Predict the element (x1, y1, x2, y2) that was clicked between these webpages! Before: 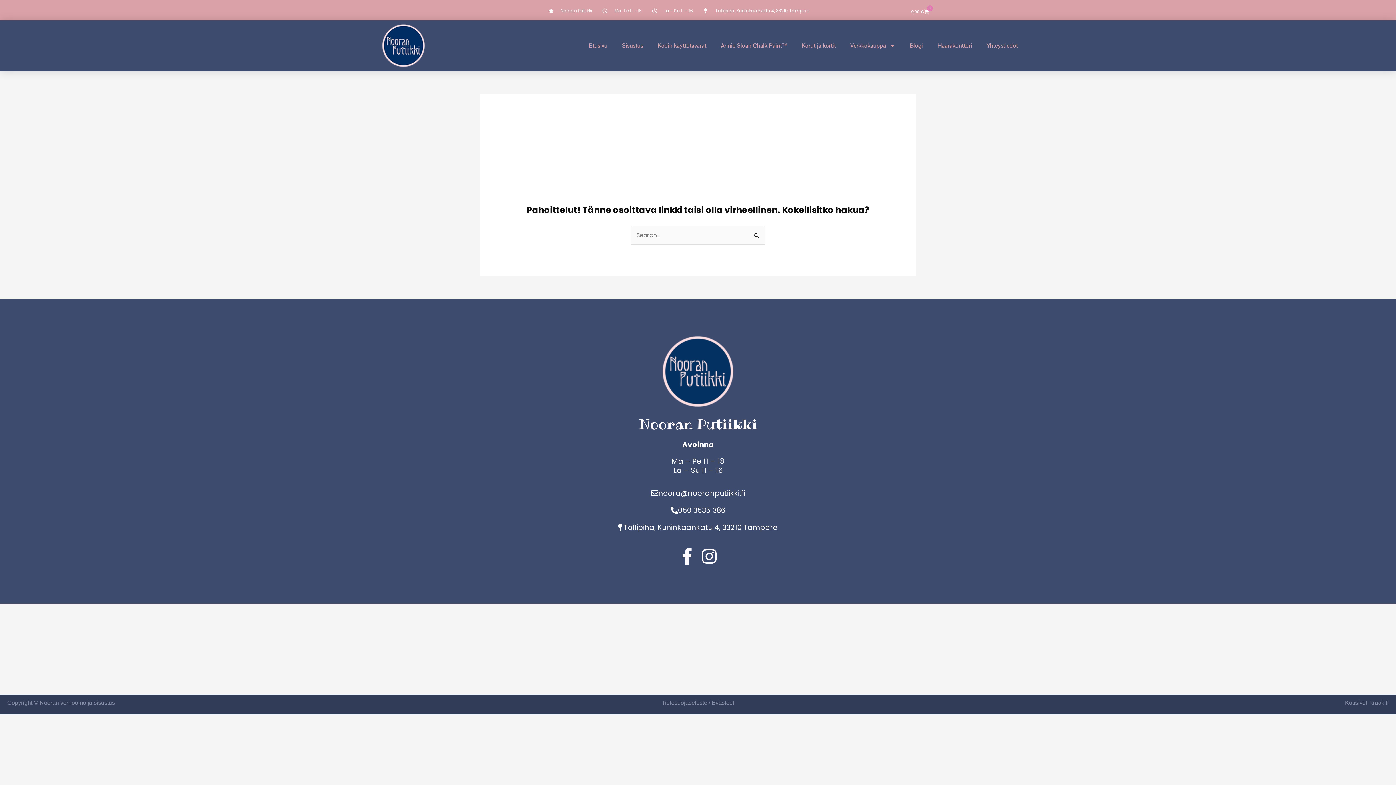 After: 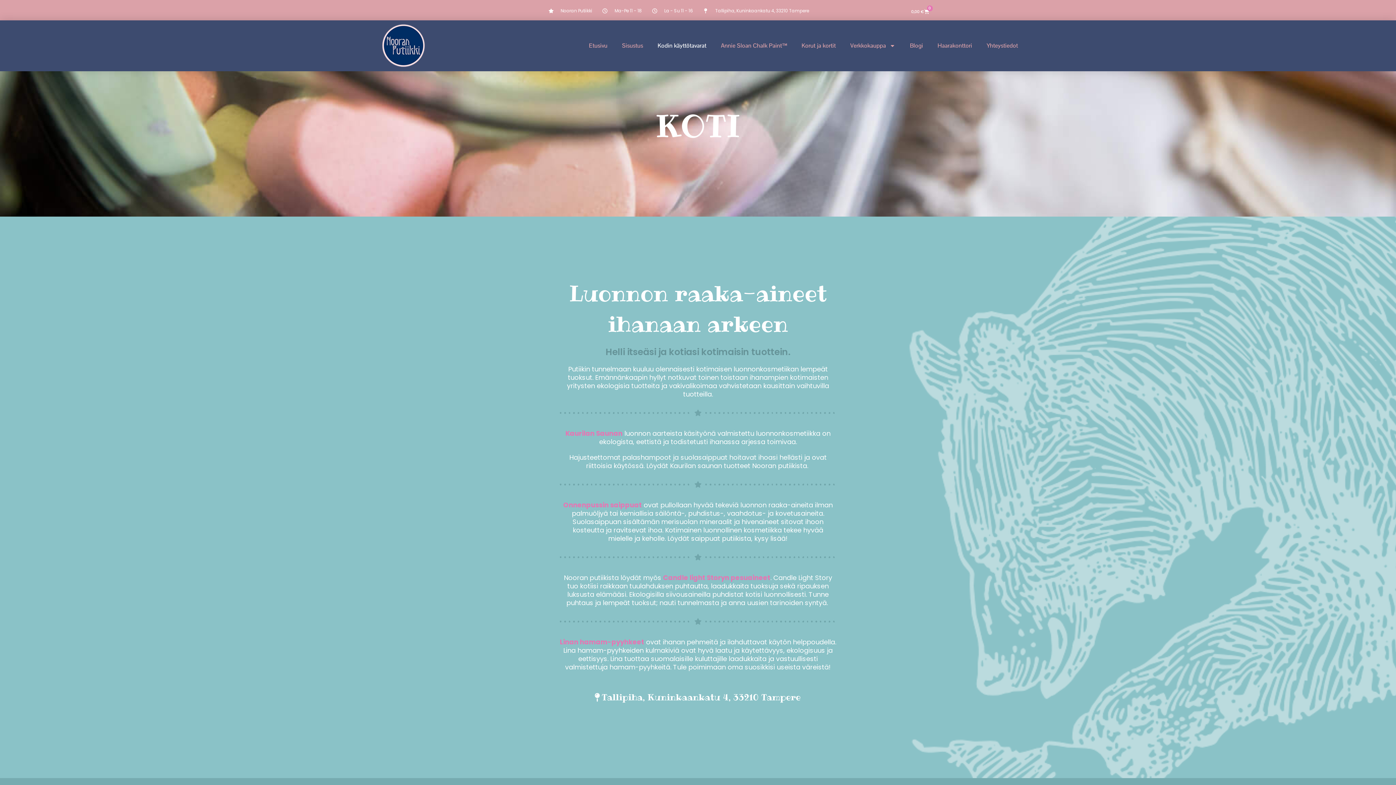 Action: bbox: (650, 40, 713, 50) label: Kodin käyttötavarat